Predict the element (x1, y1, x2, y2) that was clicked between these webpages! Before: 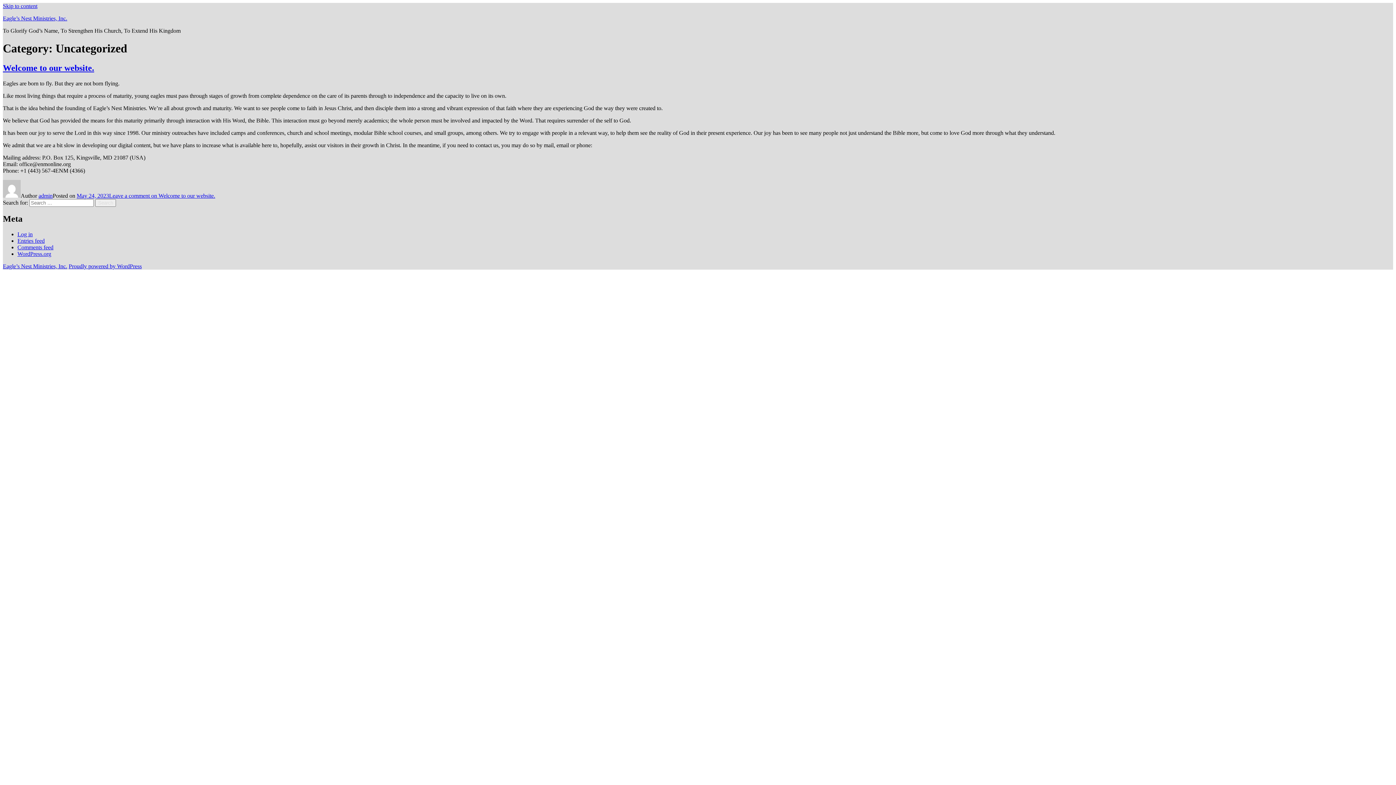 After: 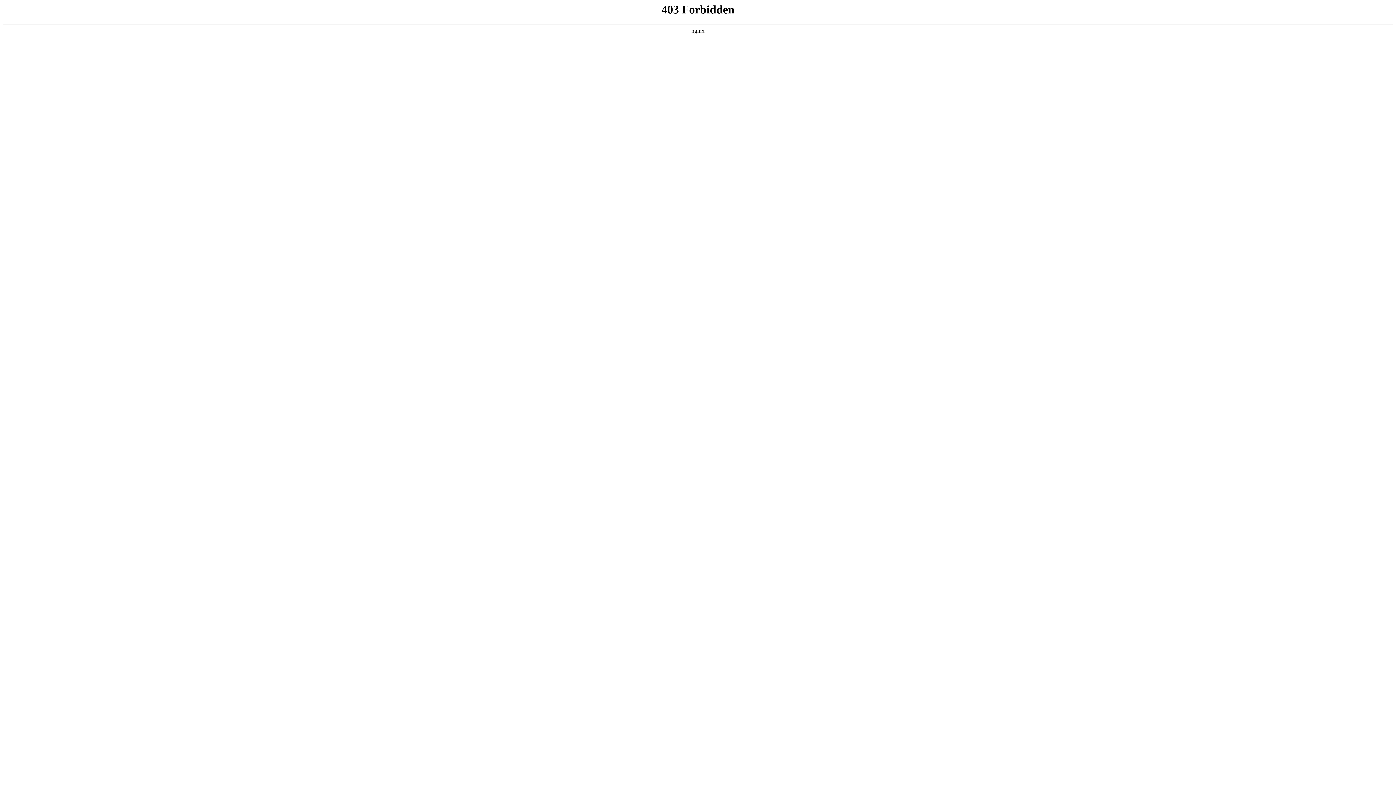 Action: label: WordPress.org bbox: (17, 250, 51, 256)